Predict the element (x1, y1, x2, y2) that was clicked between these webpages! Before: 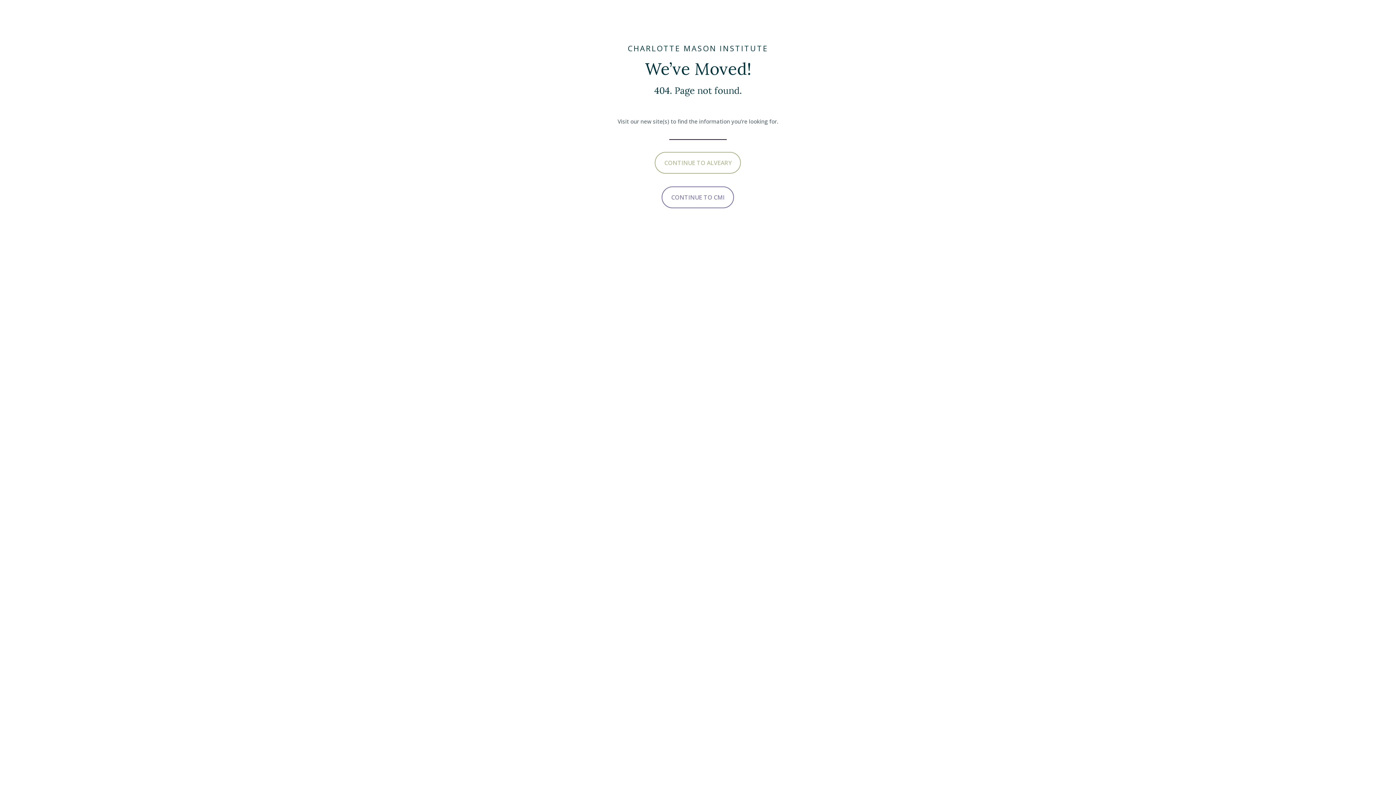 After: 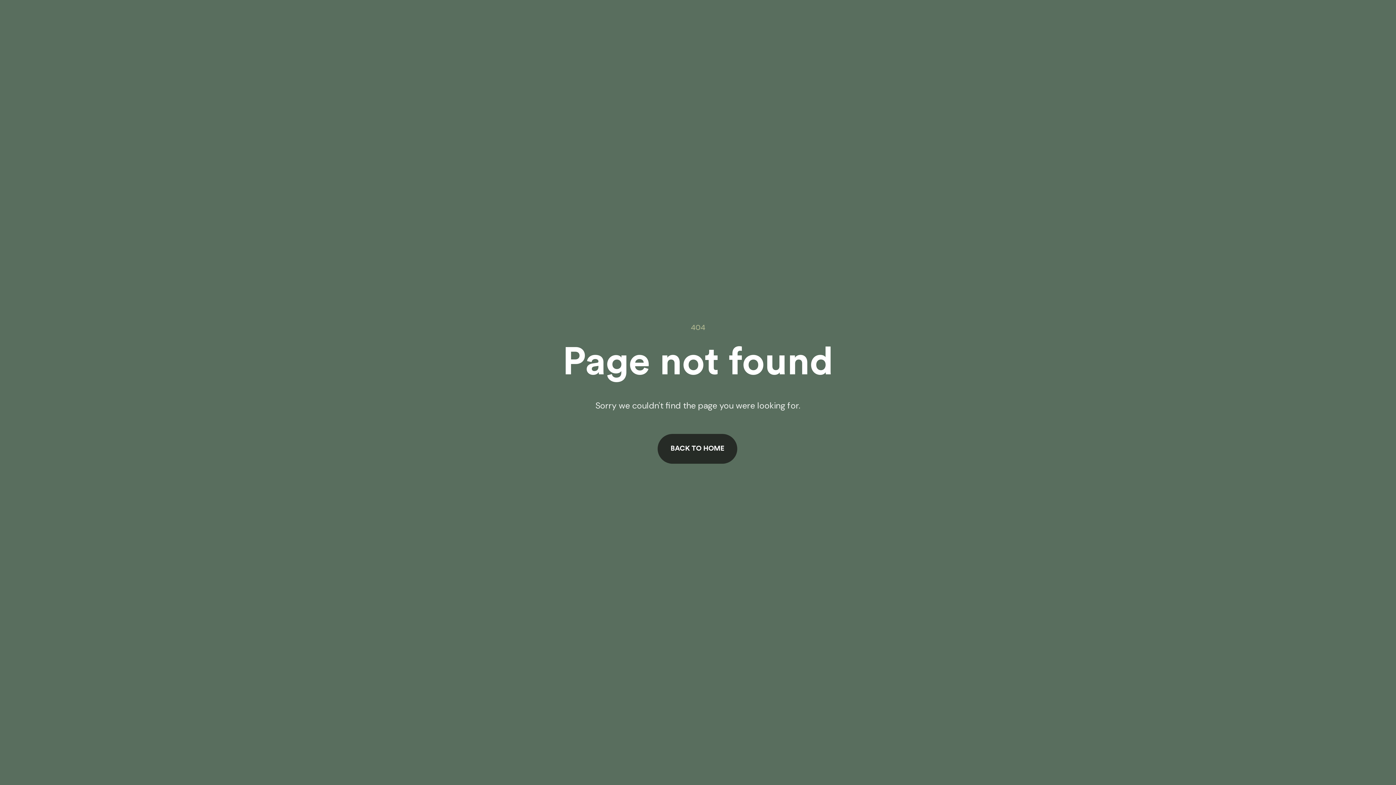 Action: bbox: (655, 152, 741, 173) label: CONTINUE TO ALVEARY